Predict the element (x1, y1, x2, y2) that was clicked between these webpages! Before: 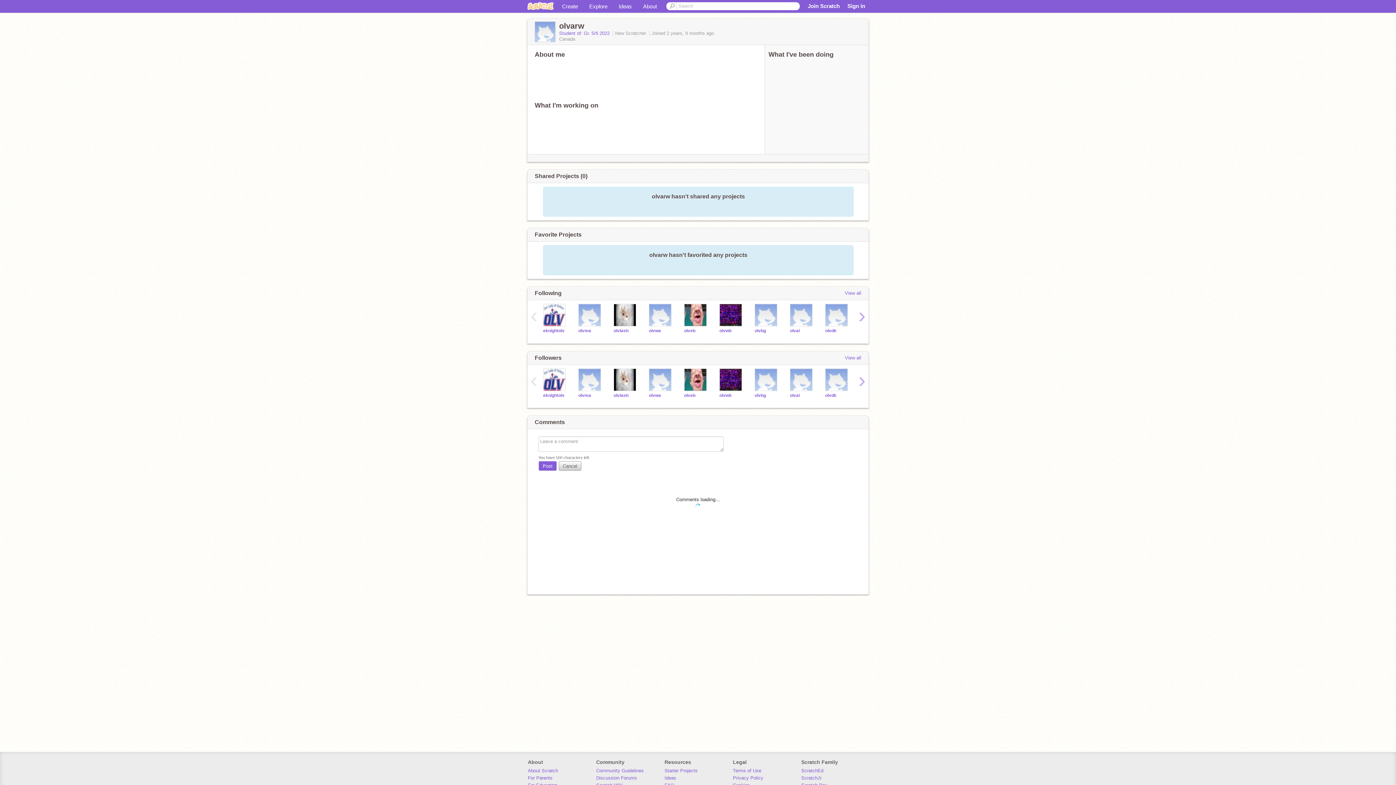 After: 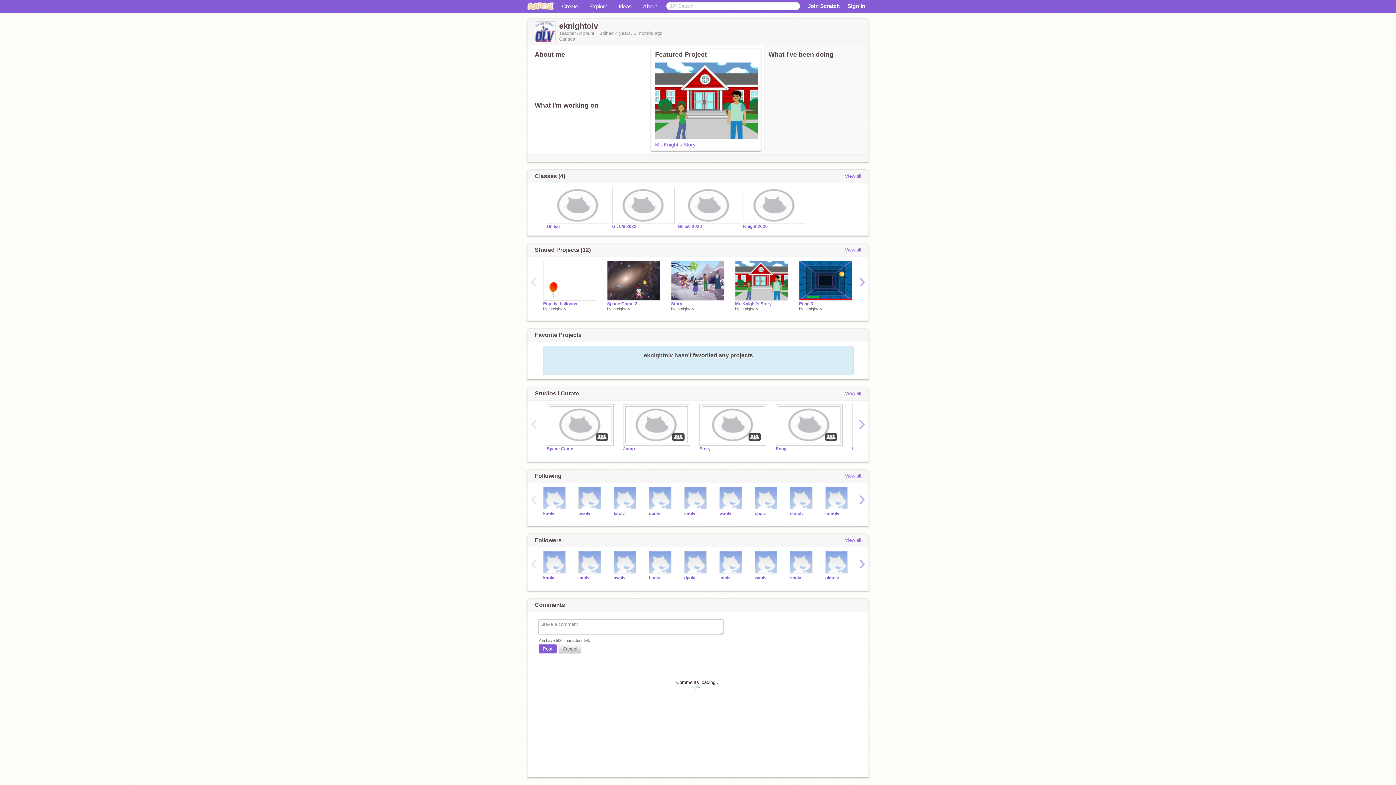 Action: bbox: (543, 368, 567, 391)